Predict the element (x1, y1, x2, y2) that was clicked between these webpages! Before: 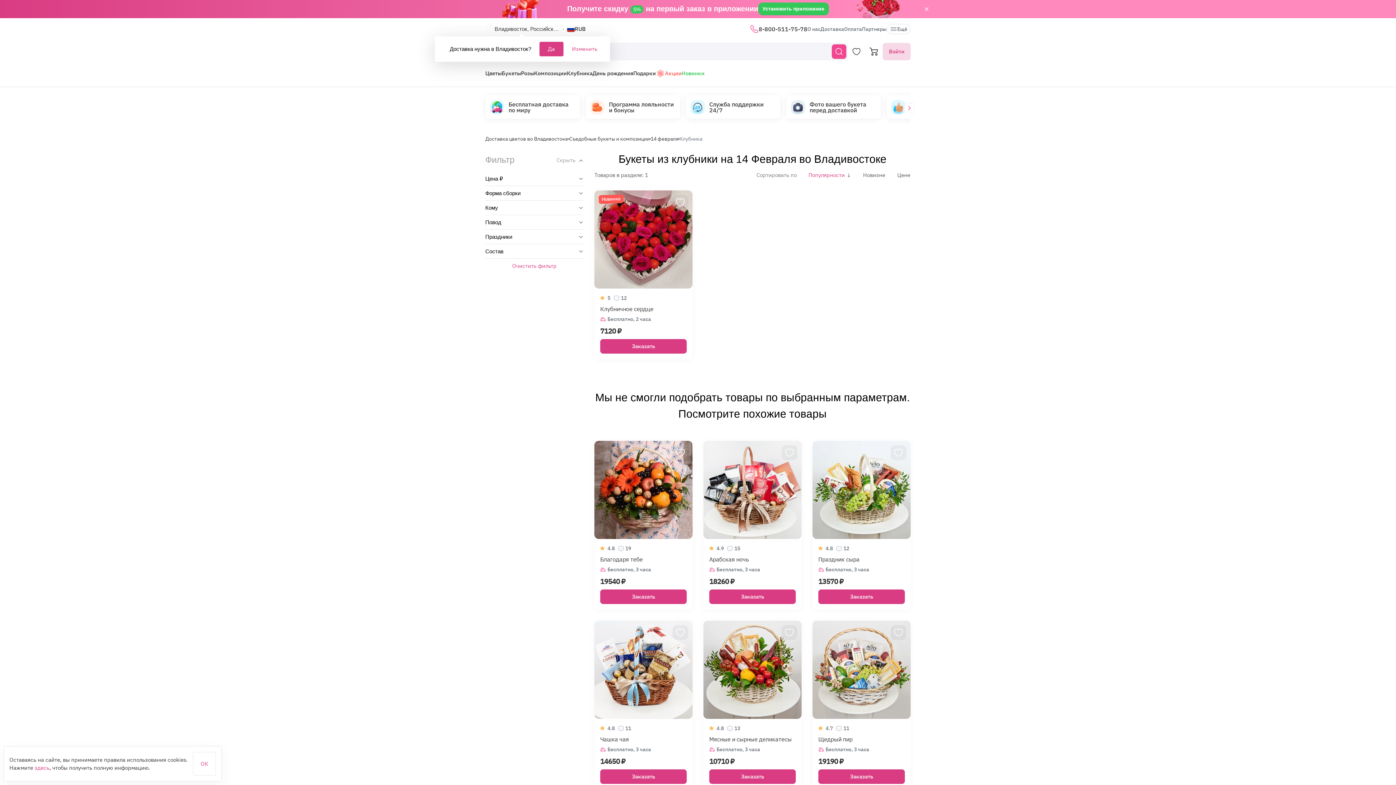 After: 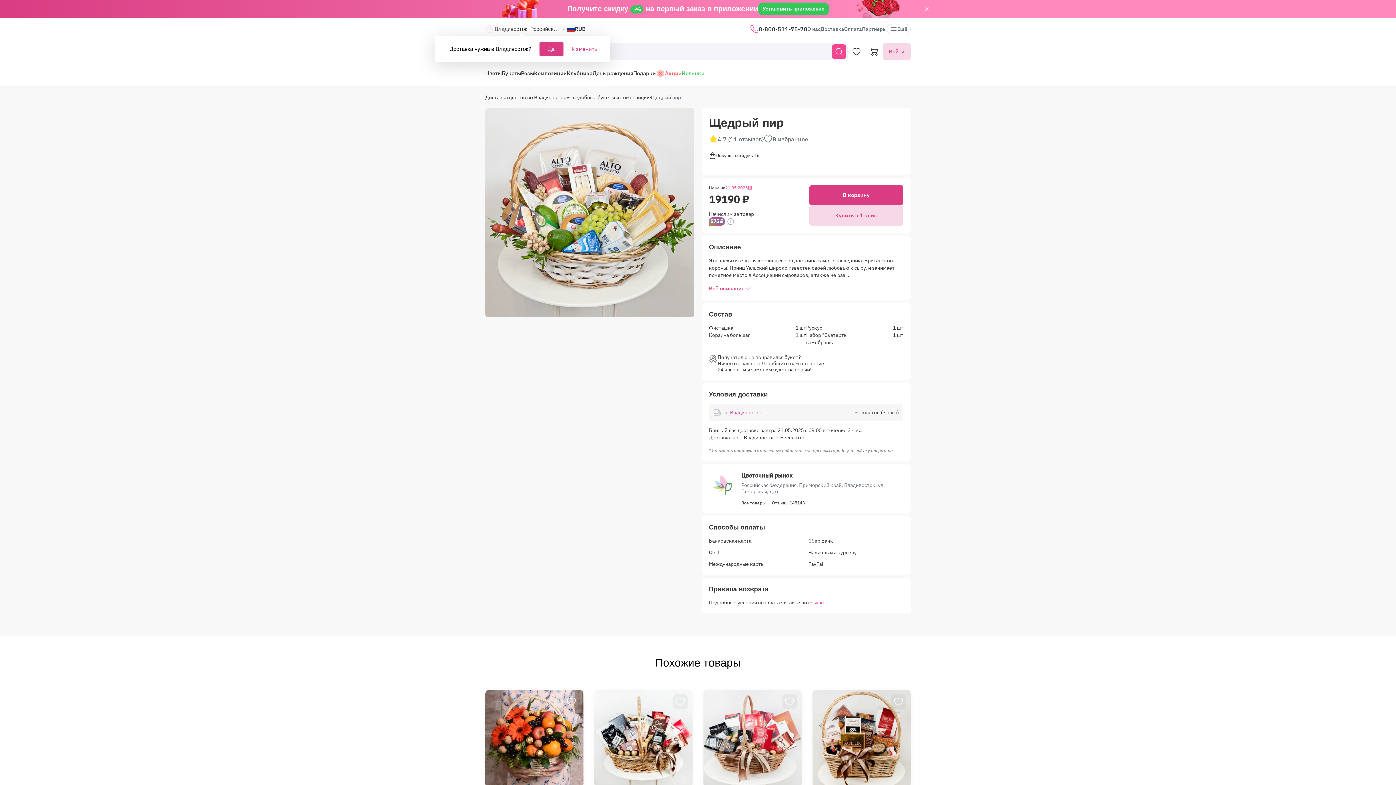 Action: bbox: (812, 620, 910, 719)